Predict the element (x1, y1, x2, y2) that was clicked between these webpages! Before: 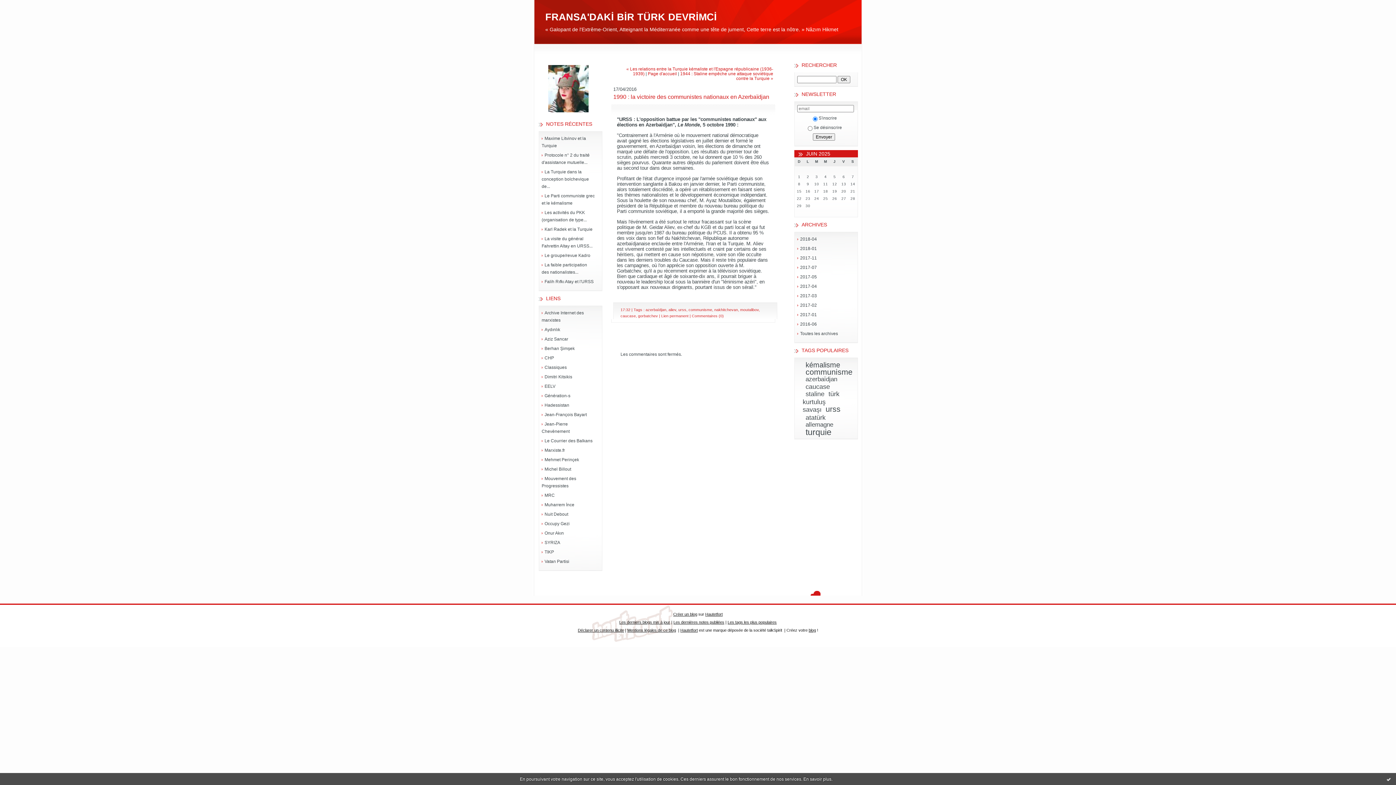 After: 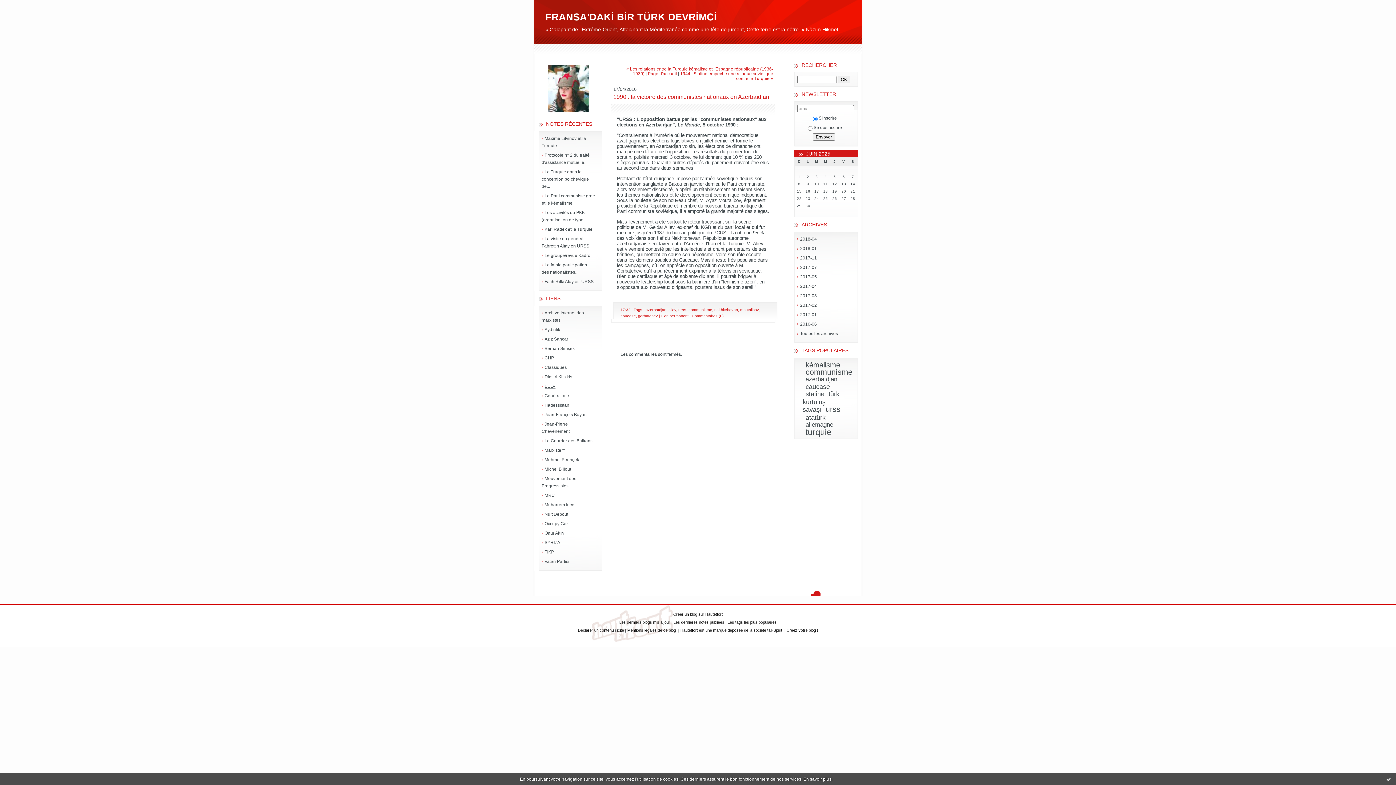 Action: label: EELV bbox: (541, 384, 555, 389)